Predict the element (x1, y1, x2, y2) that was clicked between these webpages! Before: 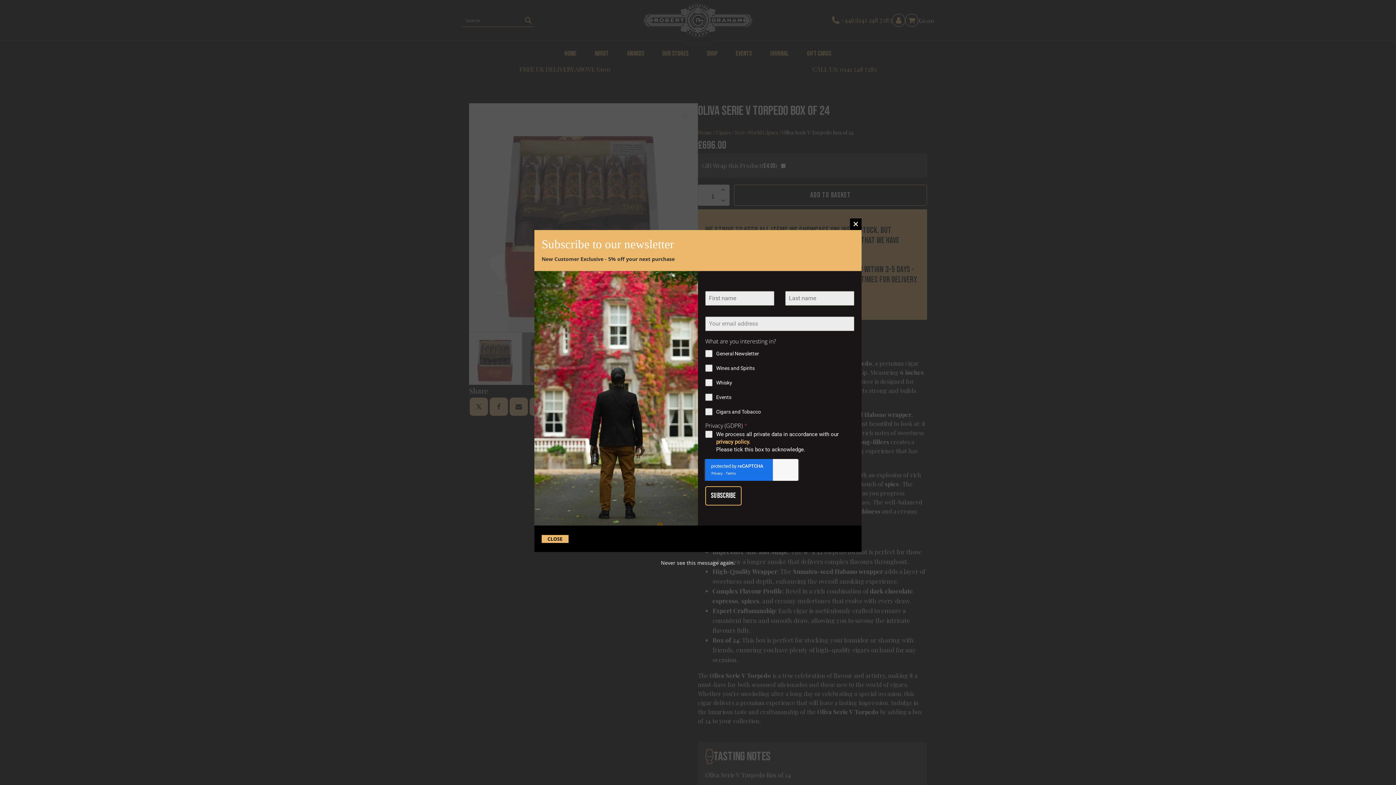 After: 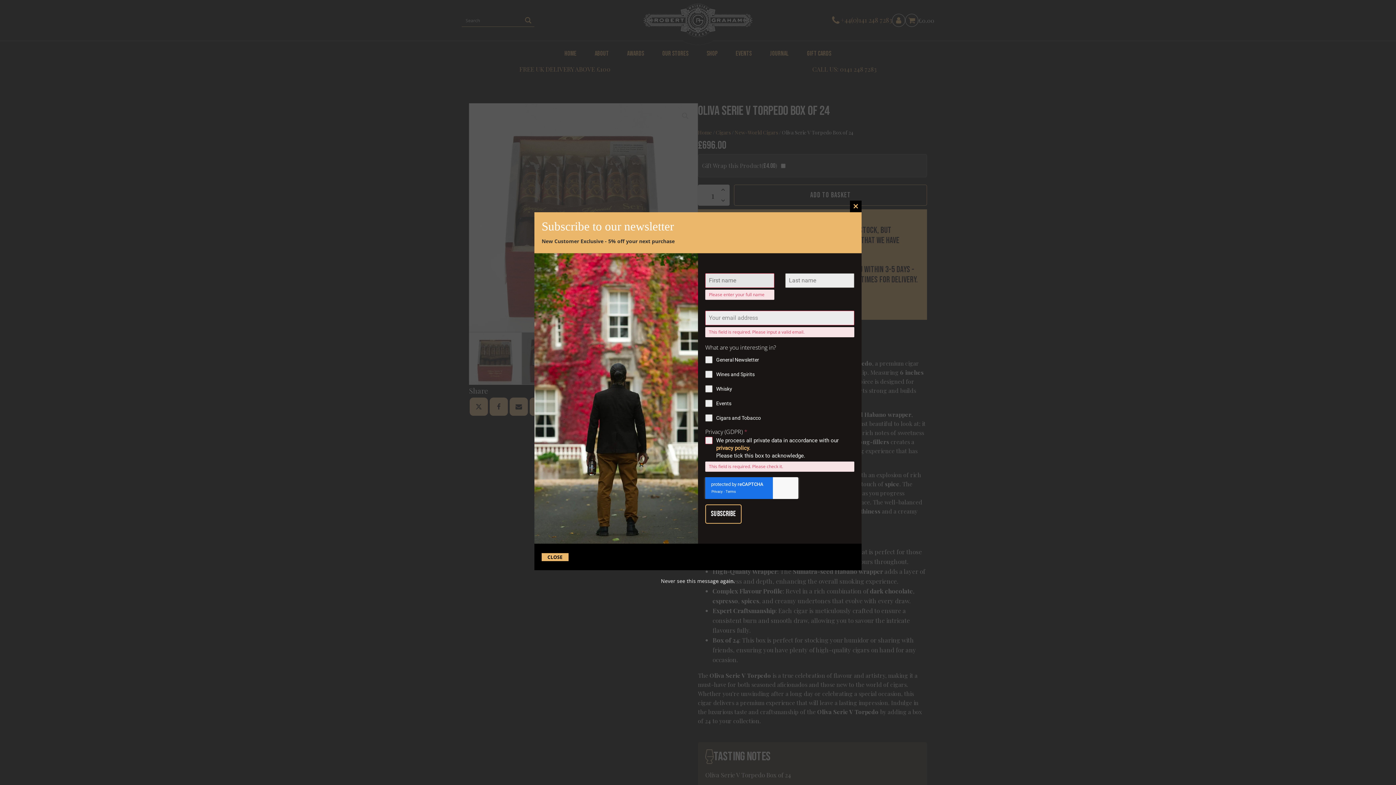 Action: bbox: (705, 486, 741, 505) label: SUBSCRIBE